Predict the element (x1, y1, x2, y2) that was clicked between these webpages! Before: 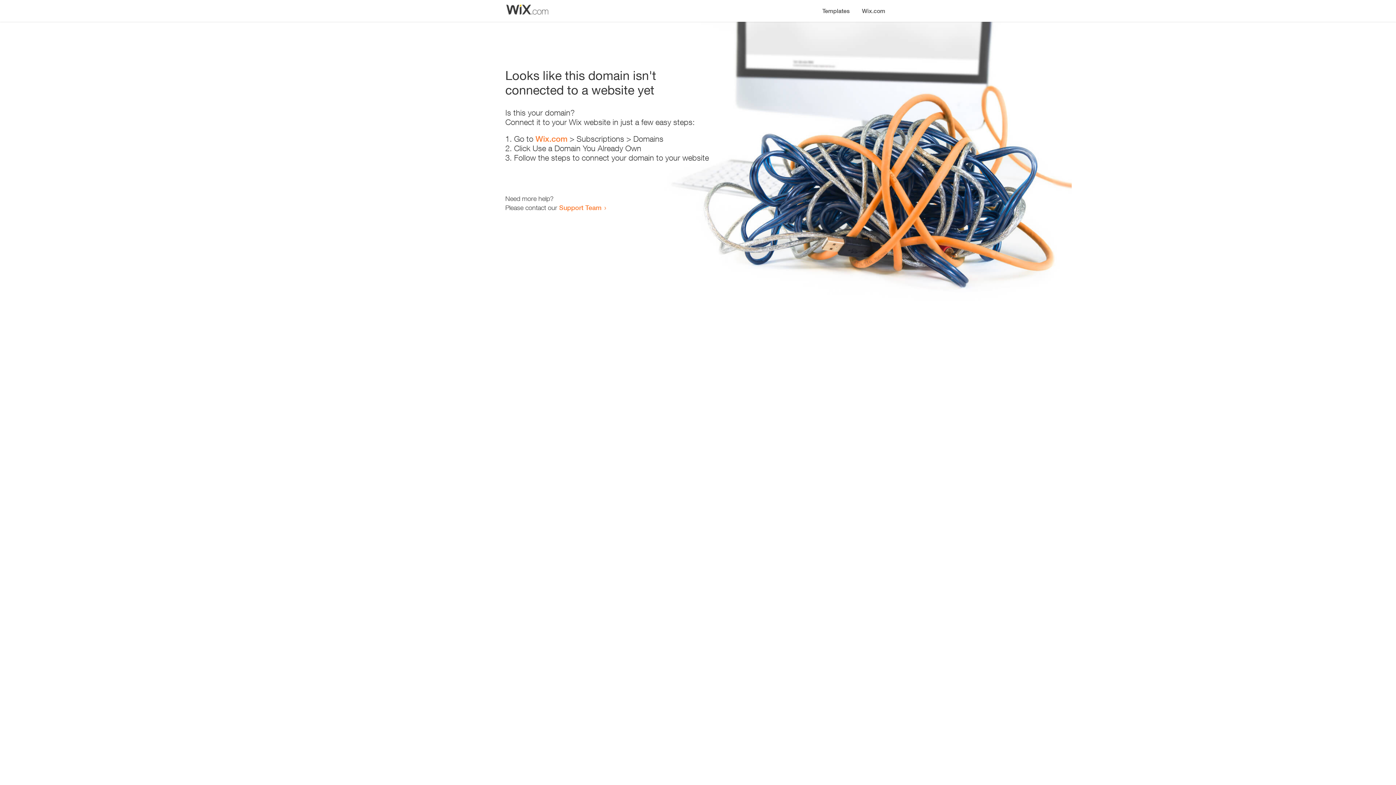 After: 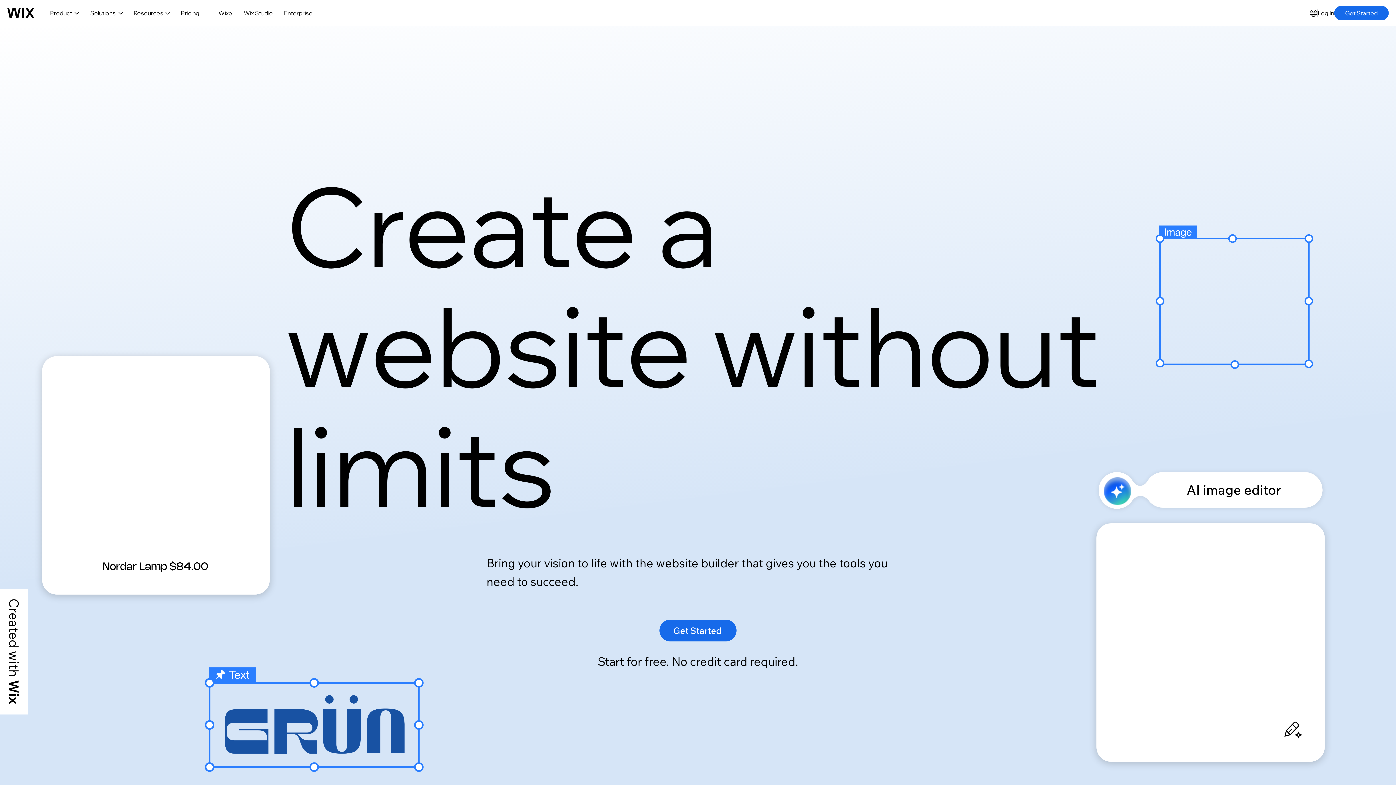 Action: label: Wix.com bbox: (535, 134, 567, 143)